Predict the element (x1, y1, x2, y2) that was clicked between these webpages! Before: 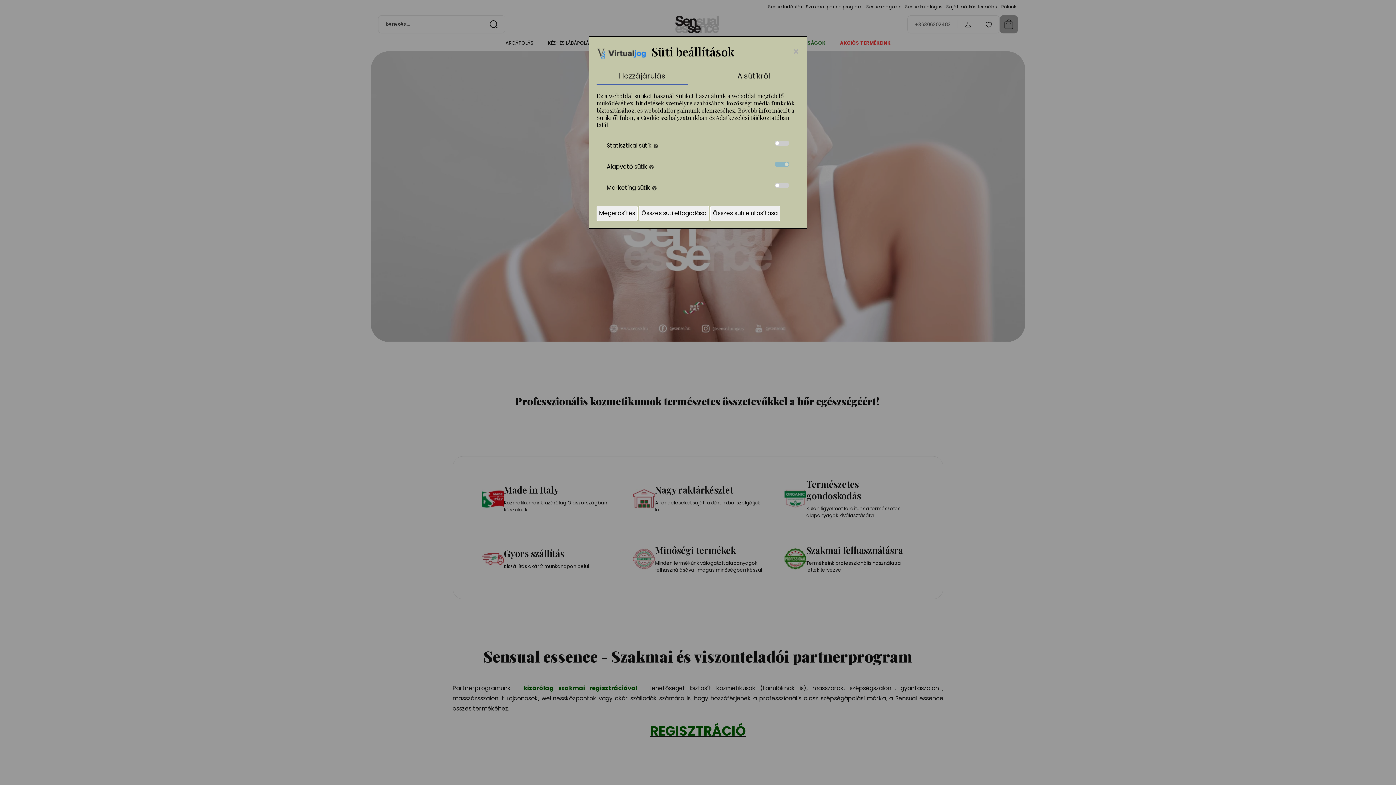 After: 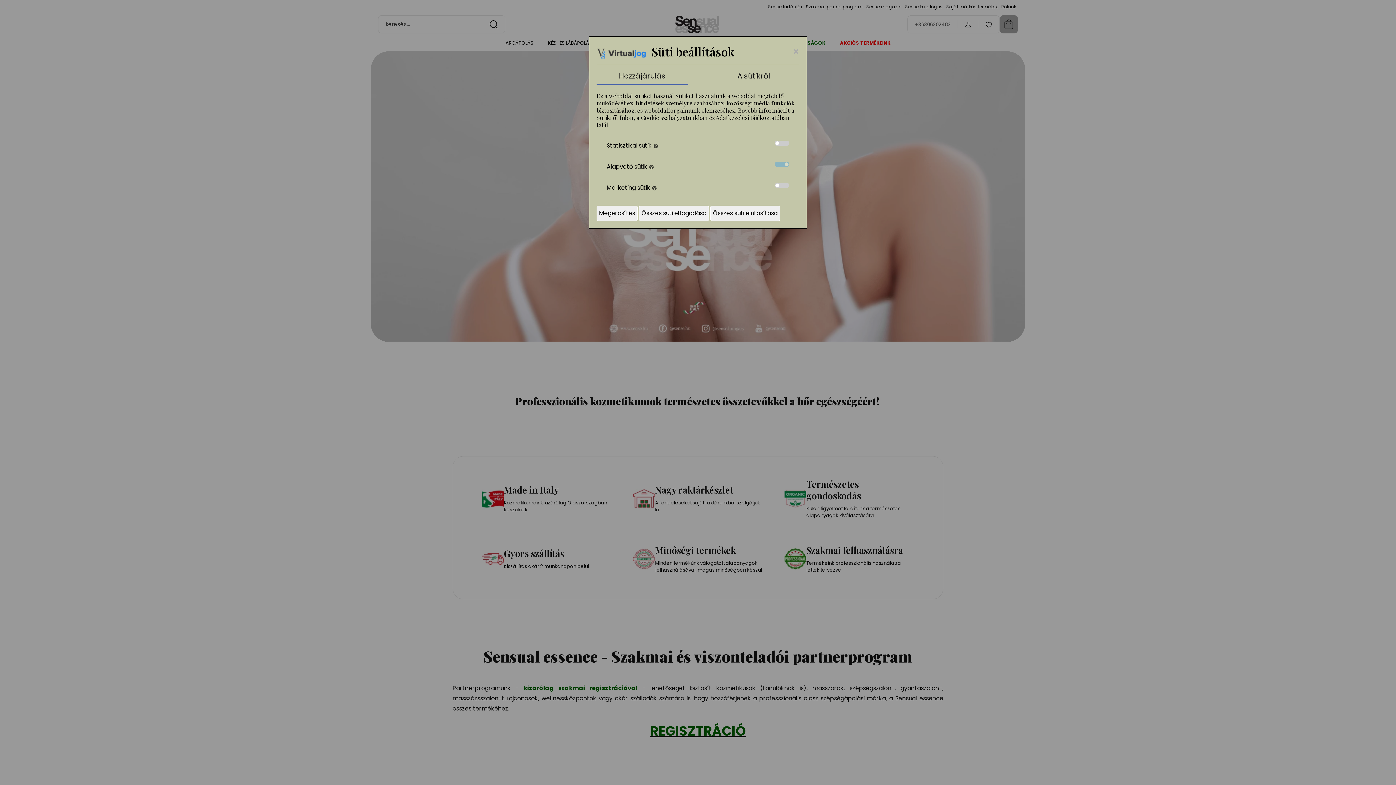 Action: label: Hozzájárulás bbox: (596, 67, 688, 85)